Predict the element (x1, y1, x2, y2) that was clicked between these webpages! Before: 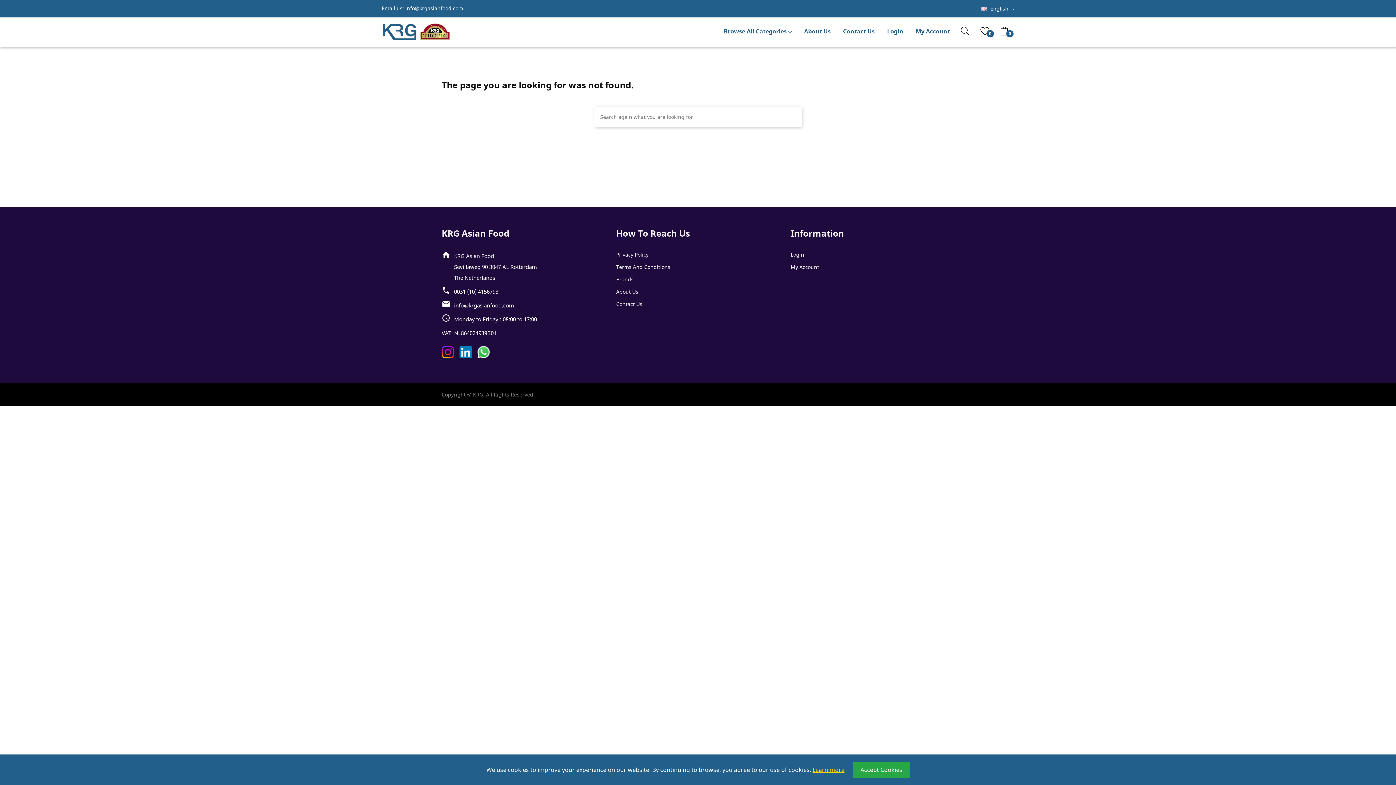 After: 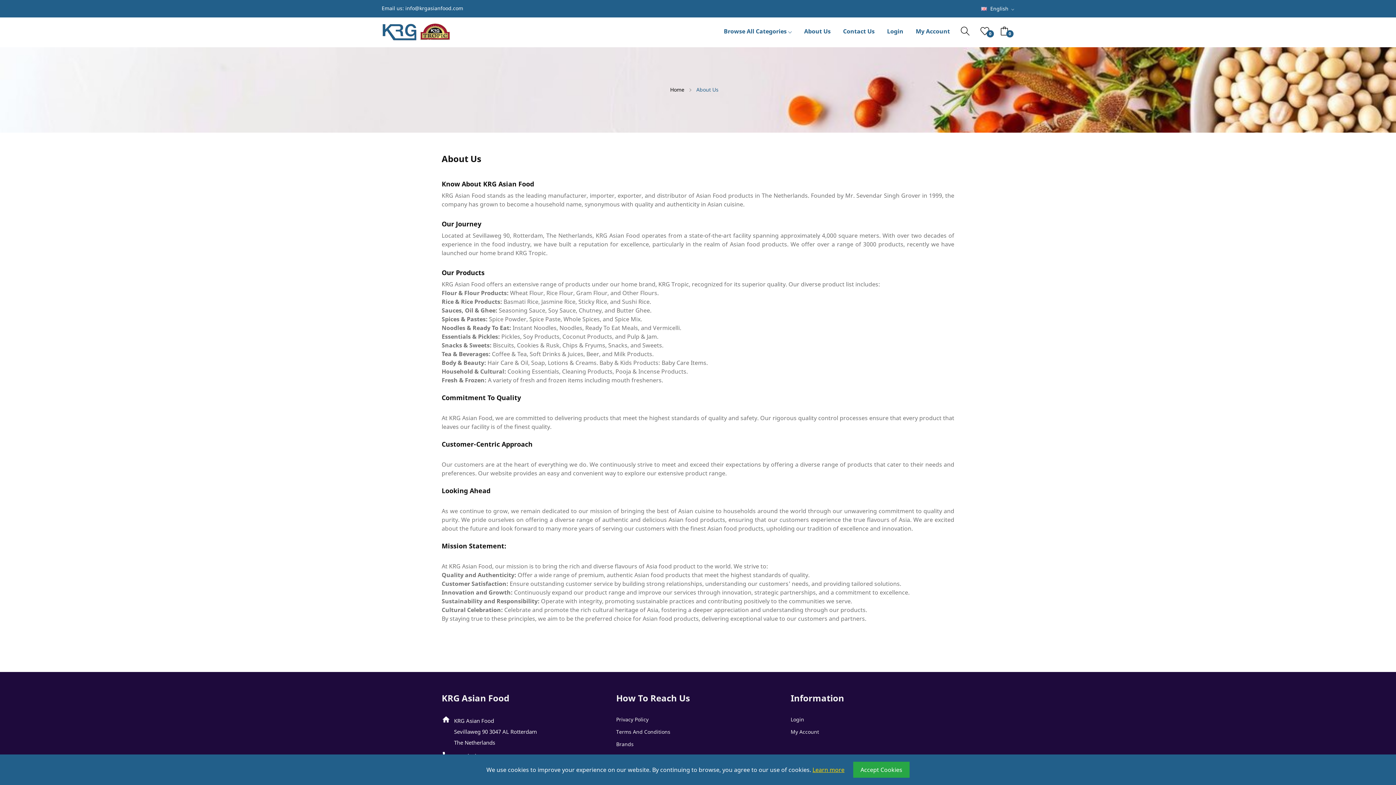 Action: bbox: (616, 287, 779, 296) label: About Us